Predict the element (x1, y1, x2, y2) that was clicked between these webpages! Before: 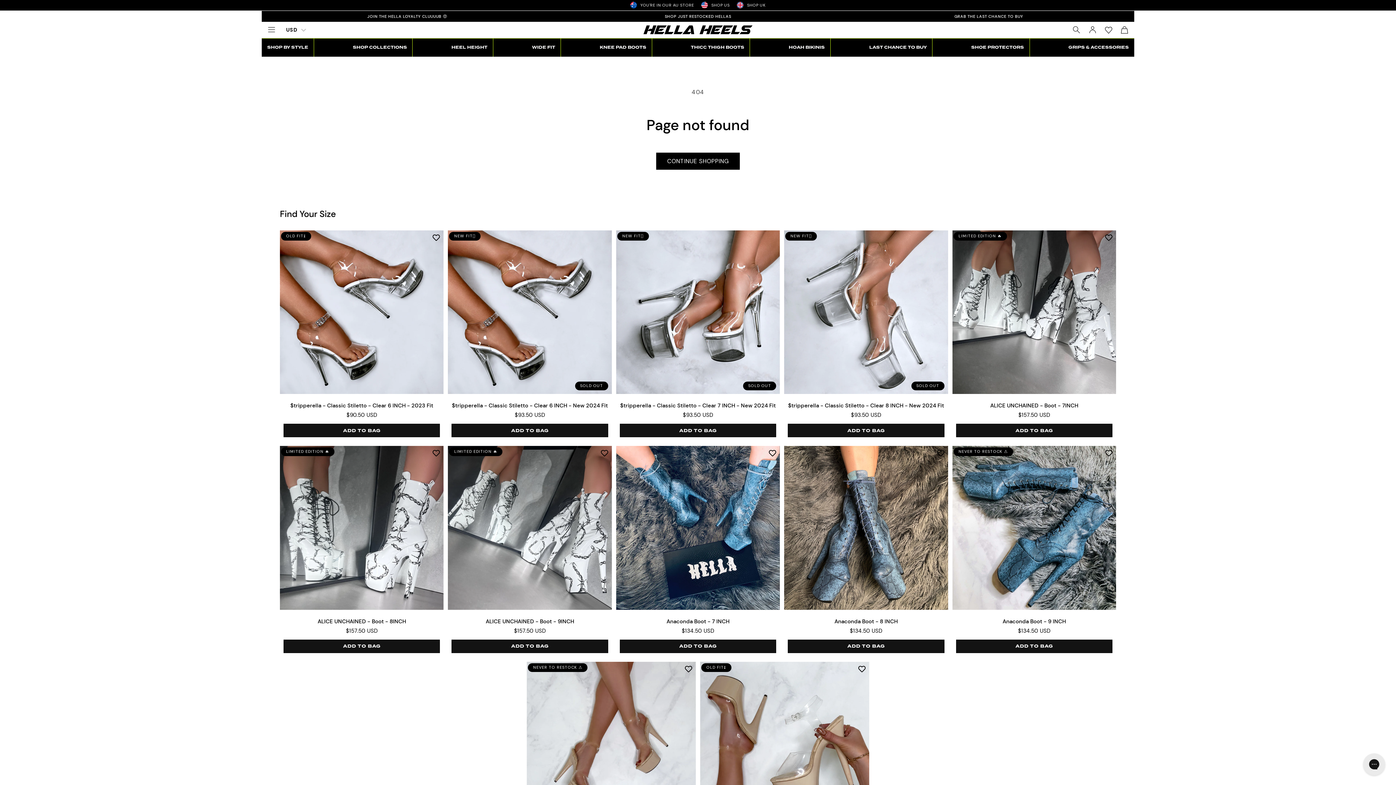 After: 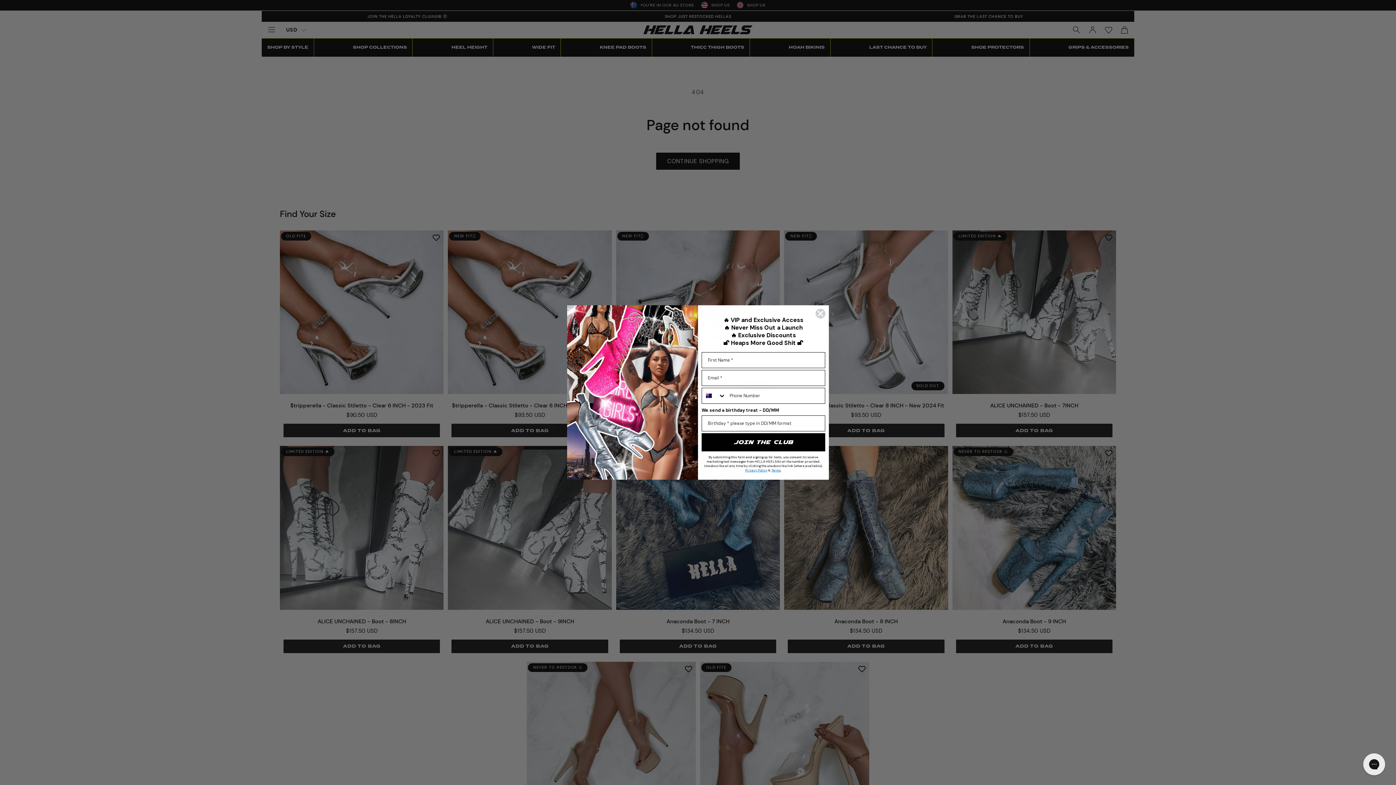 Action: bbox: (1104, 24, 1112, 34)